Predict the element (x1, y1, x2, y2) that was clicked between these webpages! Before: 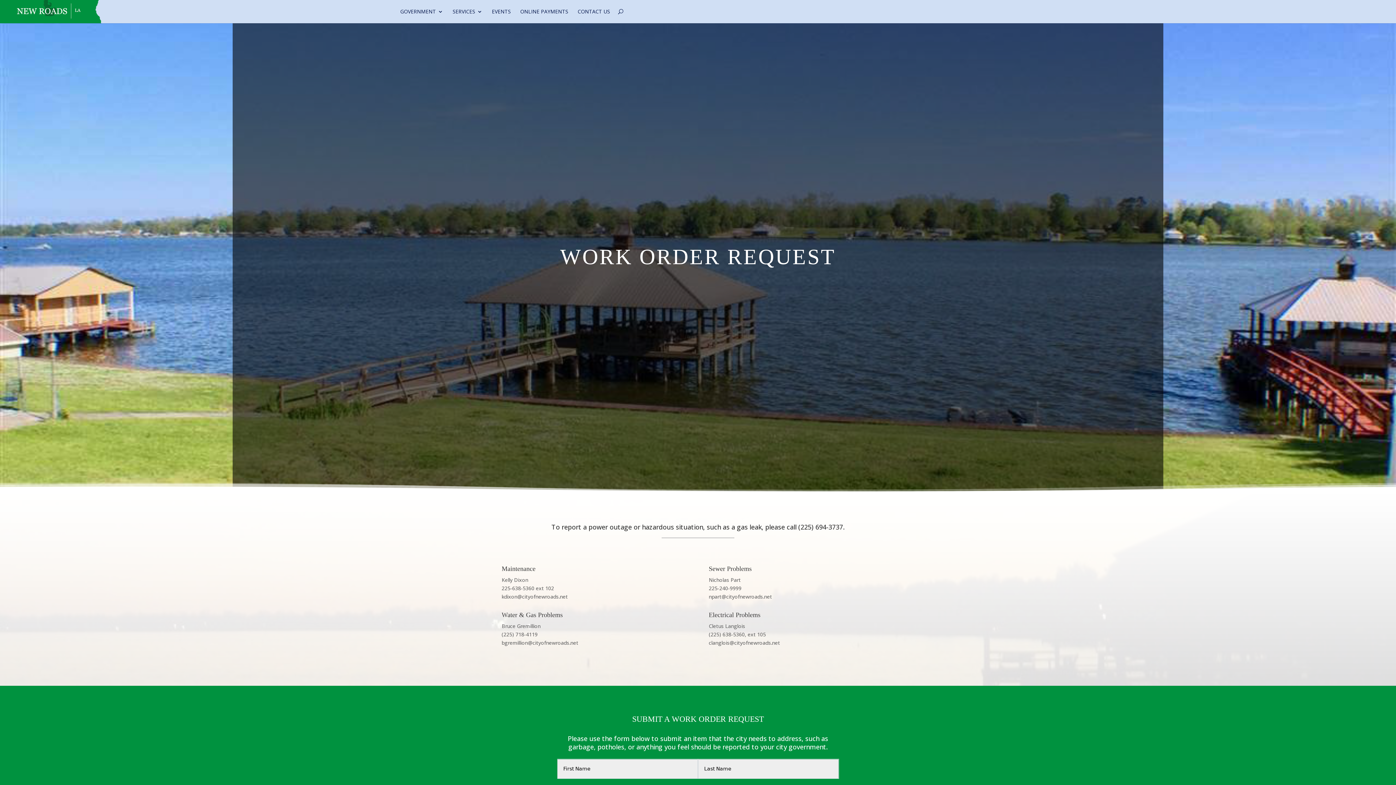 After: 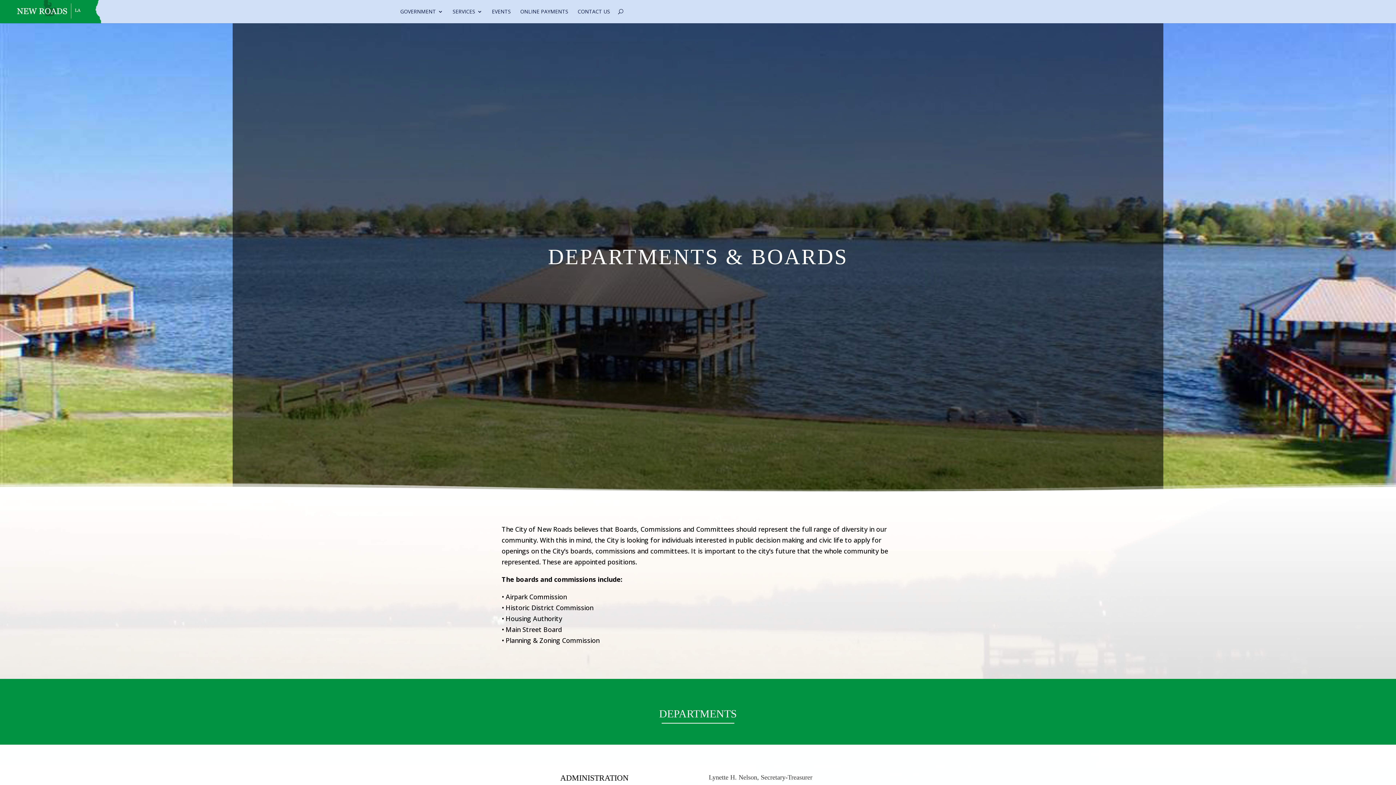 Action: label: GOVERNMENT bbox: (400, 9, 443, 23)